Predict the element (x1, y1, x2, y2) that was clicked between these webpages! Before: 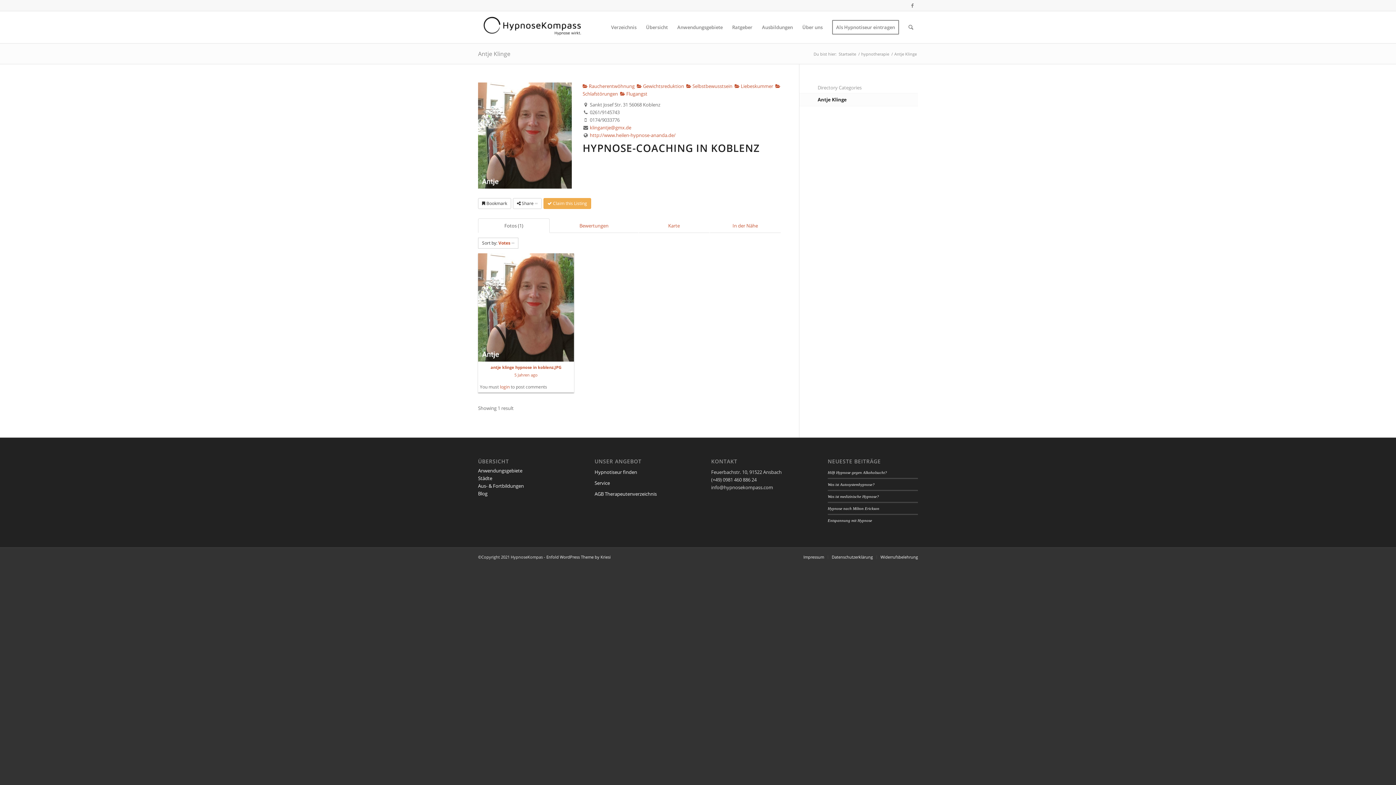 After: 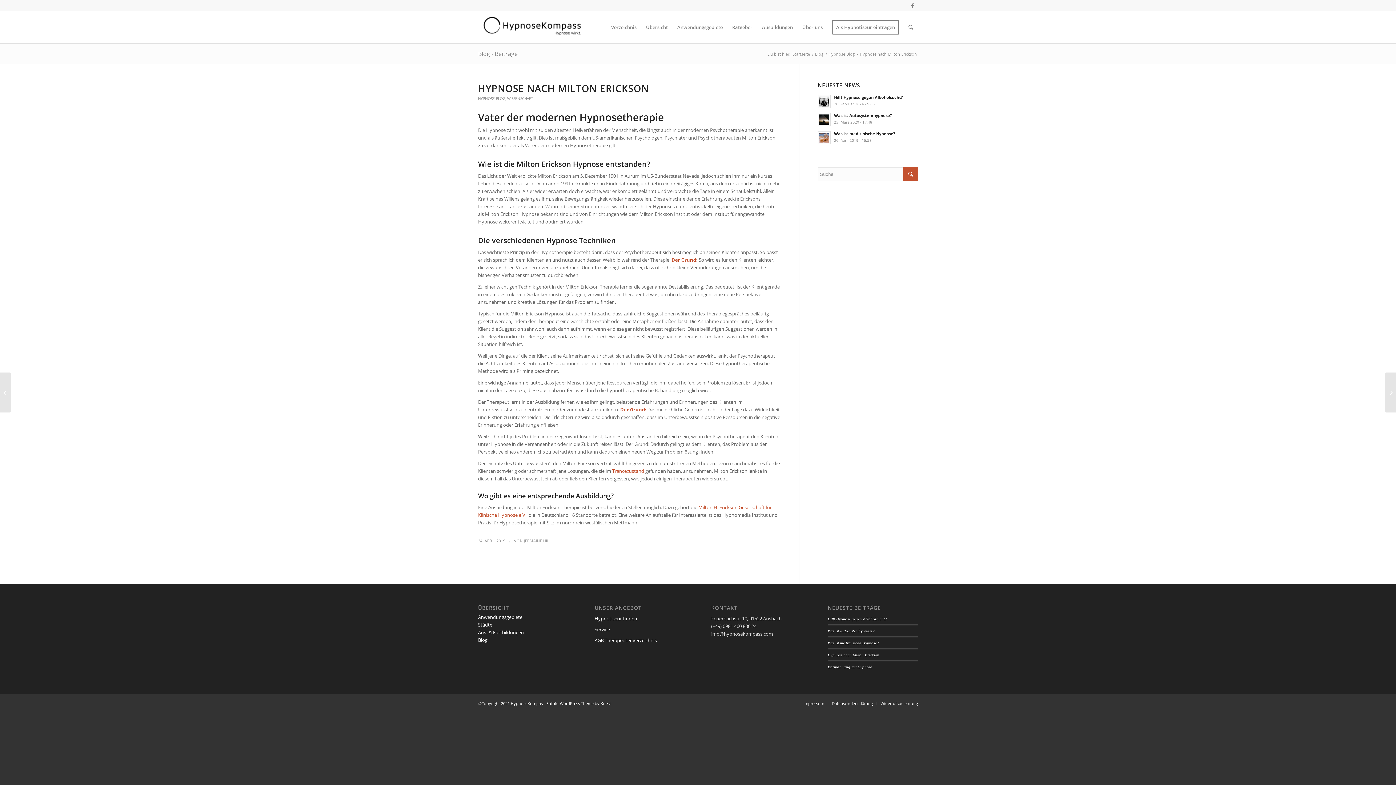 Action: label: Hypnose nach Milton Erickson bbox: (827, 506, 879, 510)